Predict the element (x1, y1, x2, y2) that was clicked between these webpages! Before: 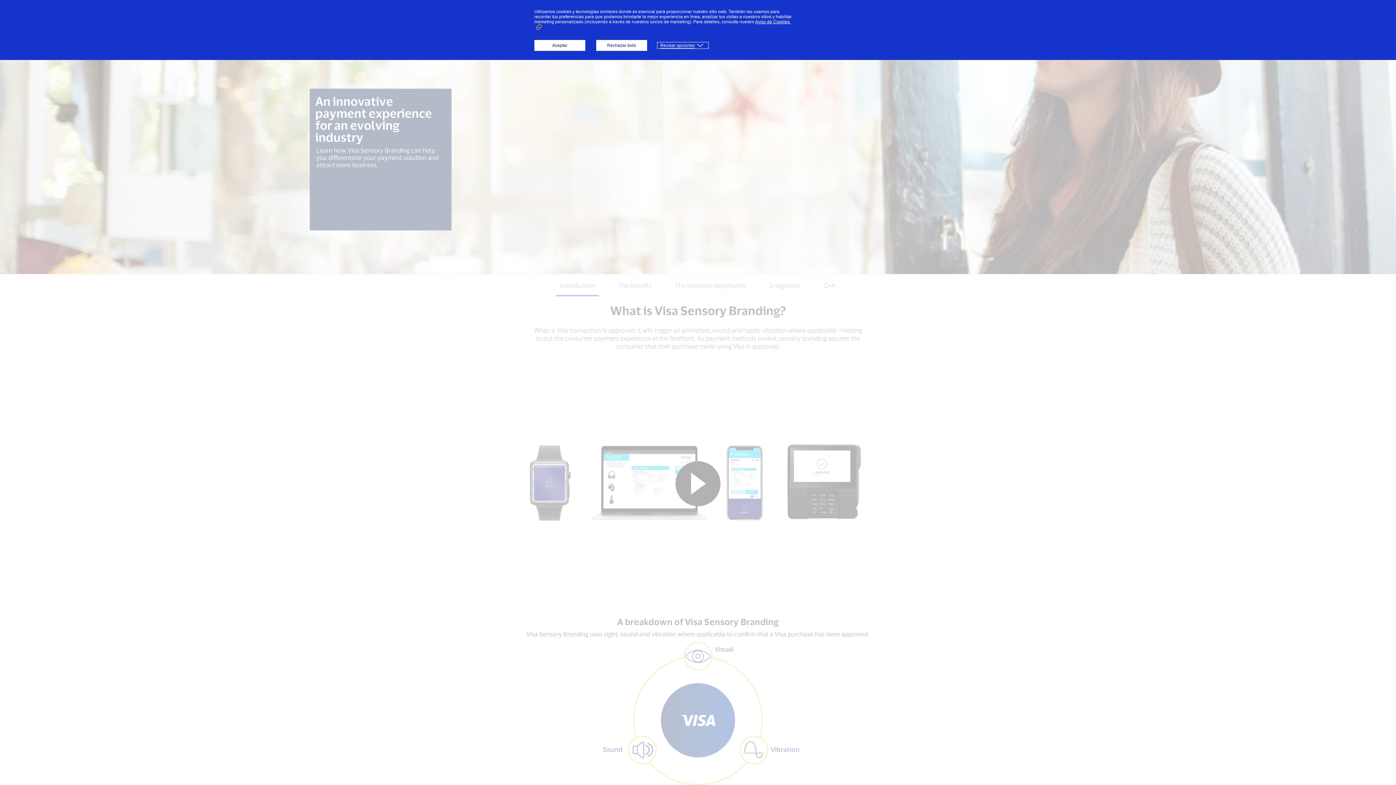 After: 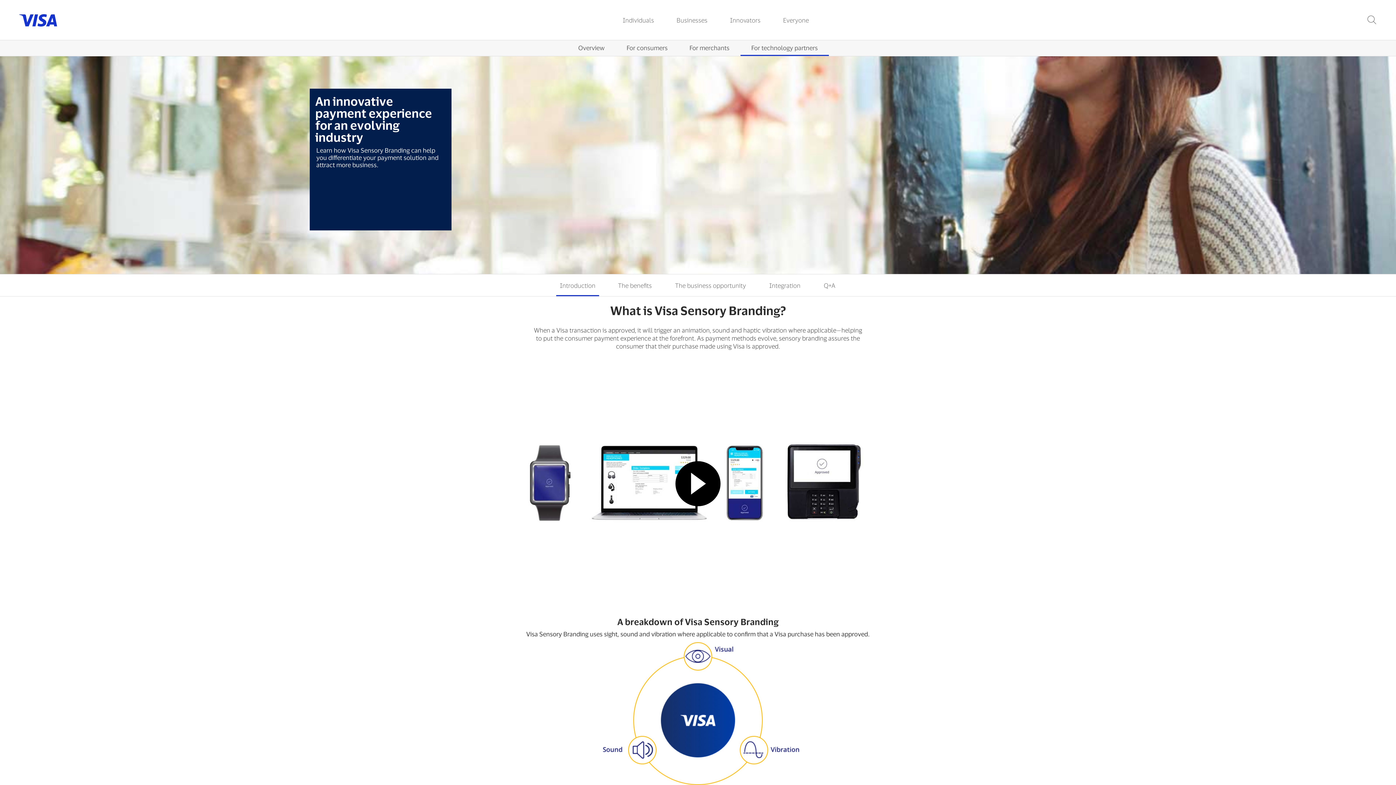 Action: bbox: (534, 40, 585, 50) label: Aceptar